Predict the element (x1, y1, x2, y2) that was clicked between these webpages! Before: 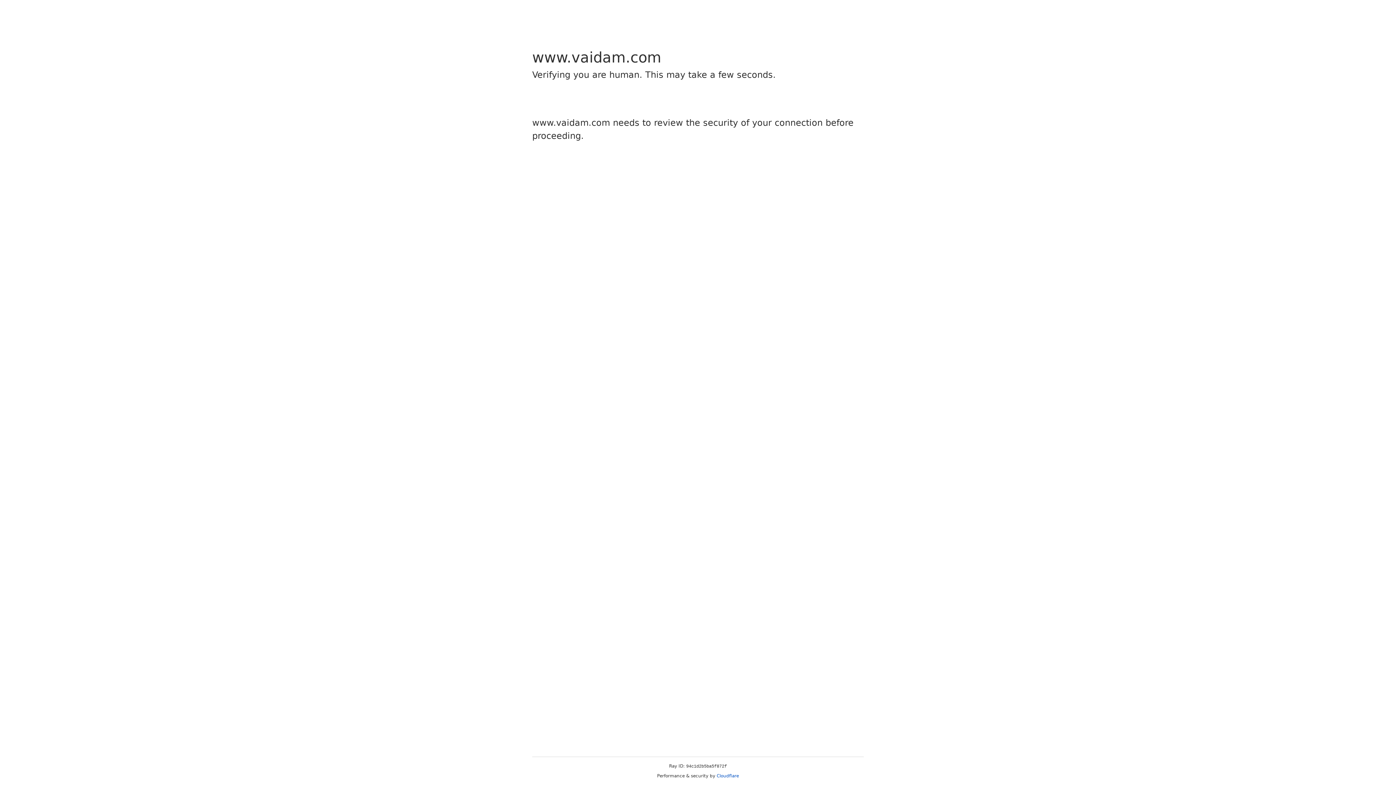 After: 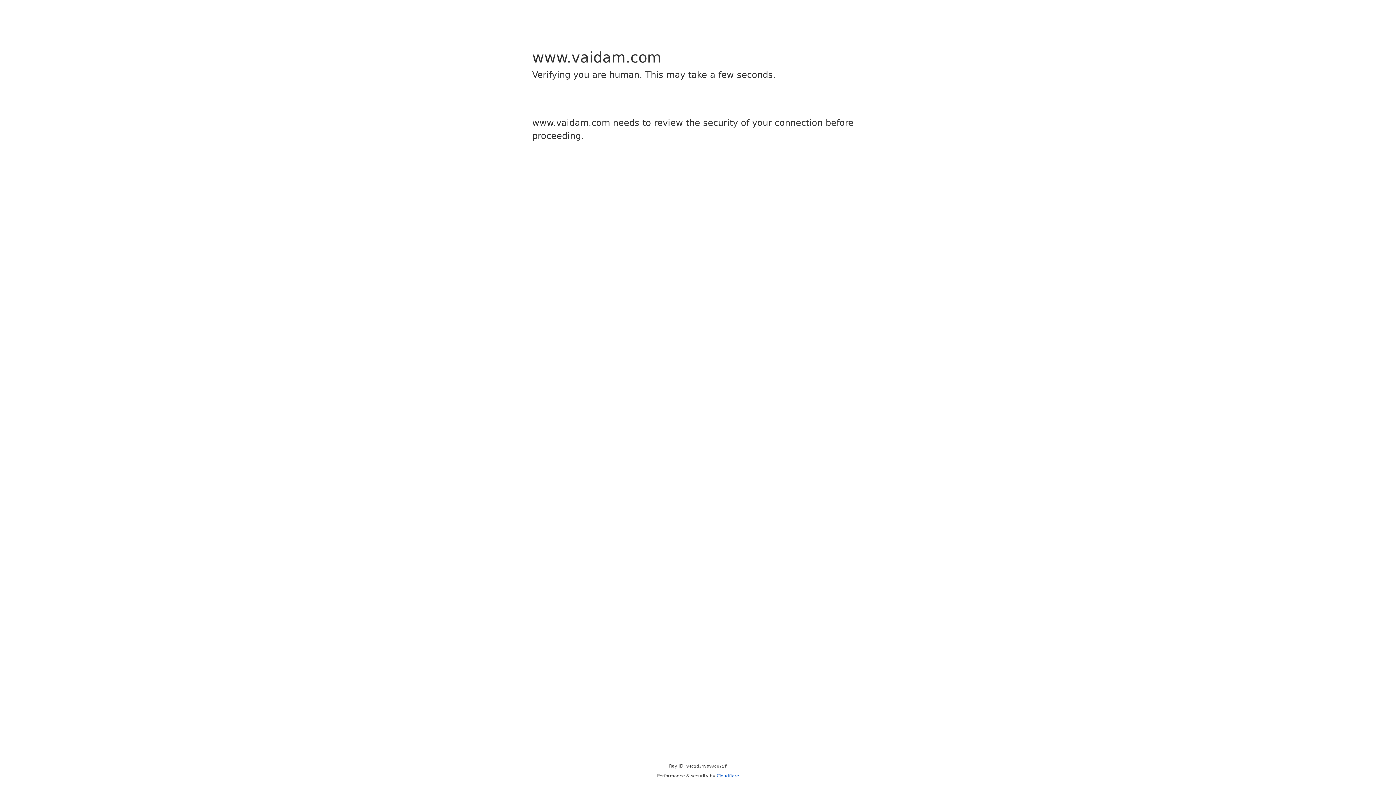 Action: bbox: (716, 773, 739, 778) label: Cloudflare